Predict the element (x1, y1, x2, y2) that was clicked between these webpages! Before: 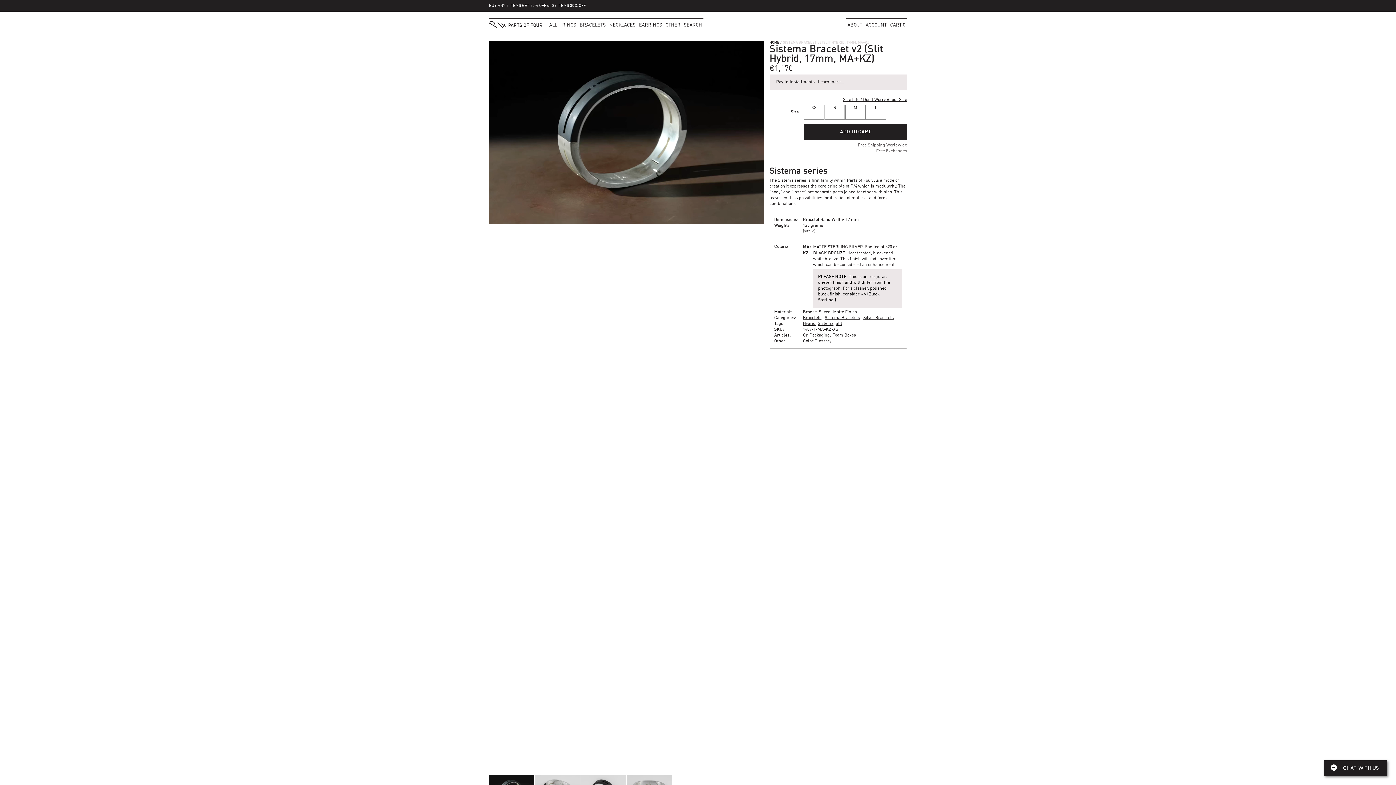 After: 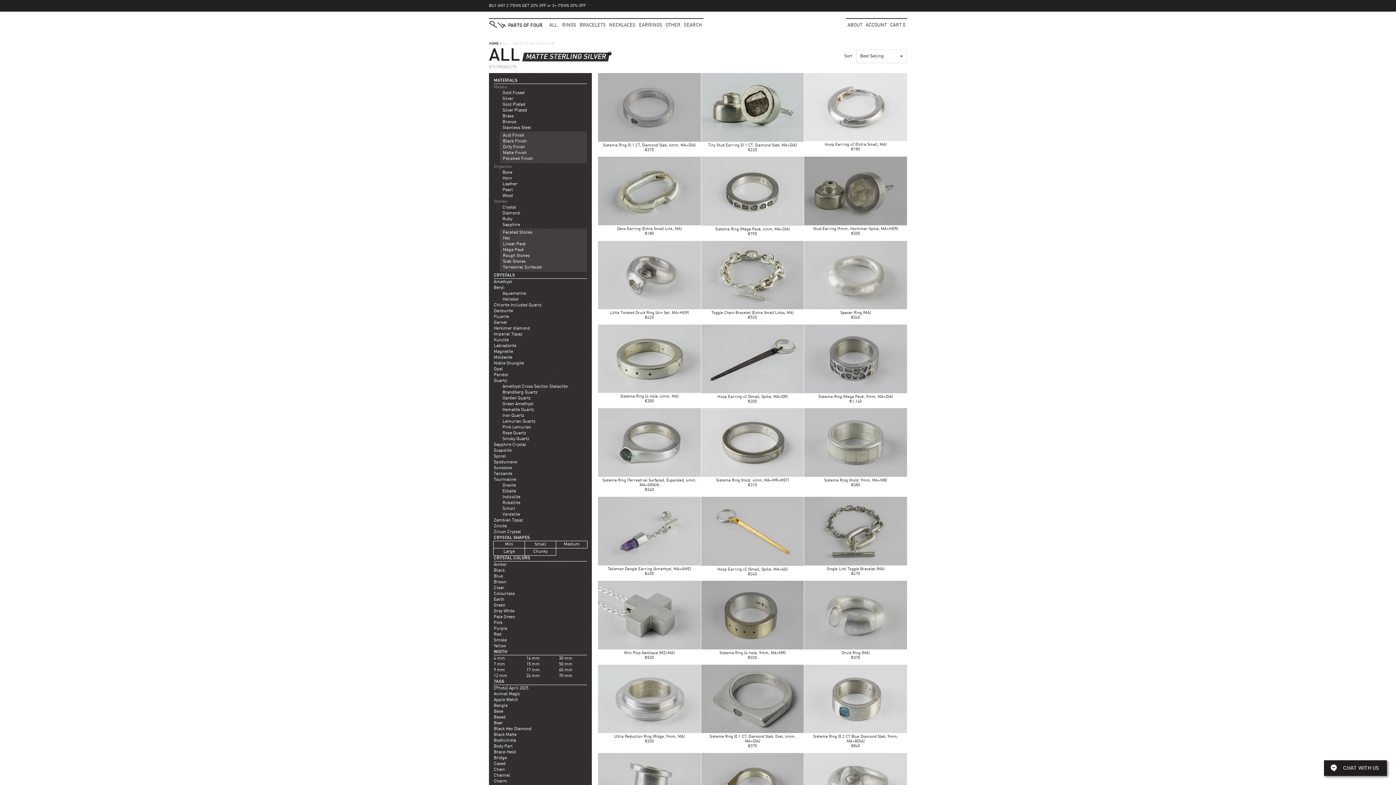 Action: label: MATTE STERLING SILVER bbox: (813, 245, 863, 249)